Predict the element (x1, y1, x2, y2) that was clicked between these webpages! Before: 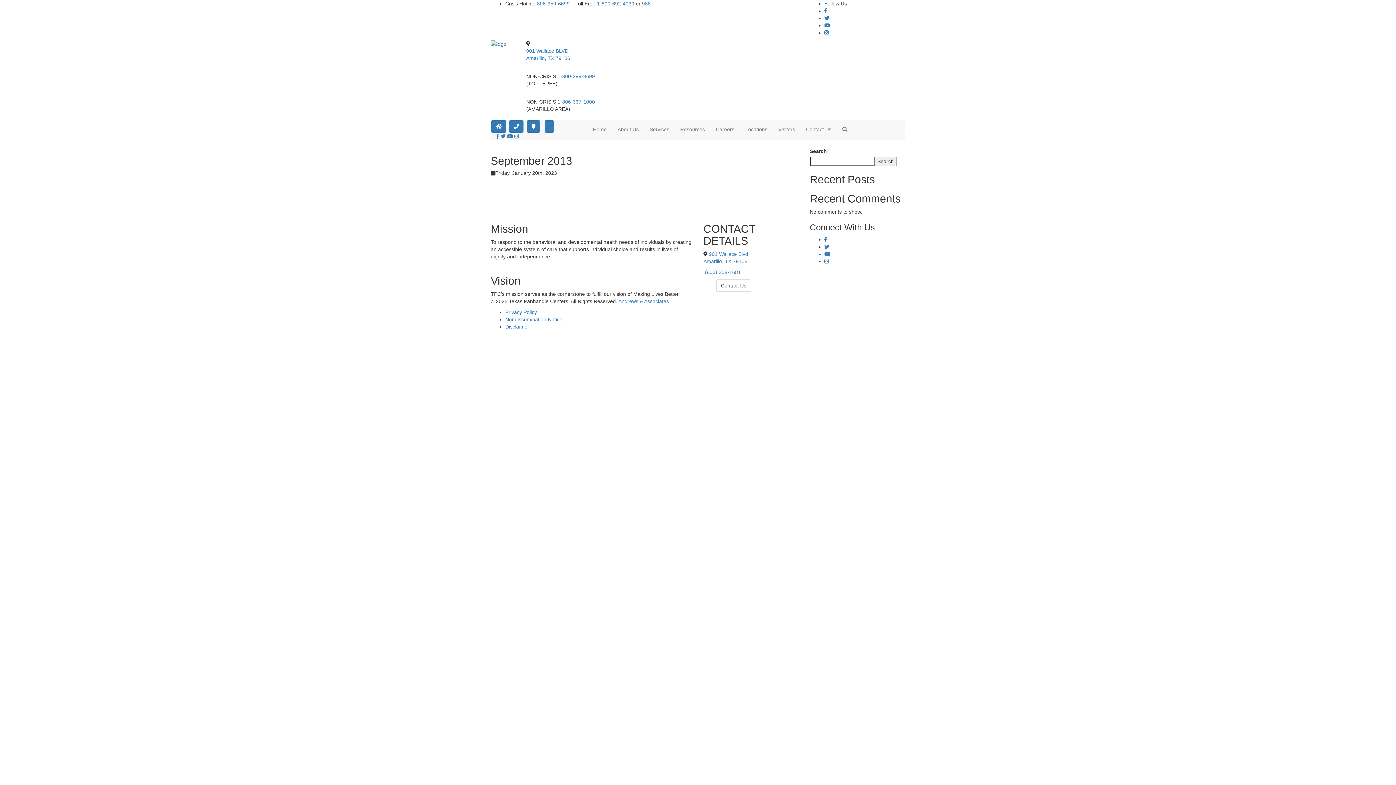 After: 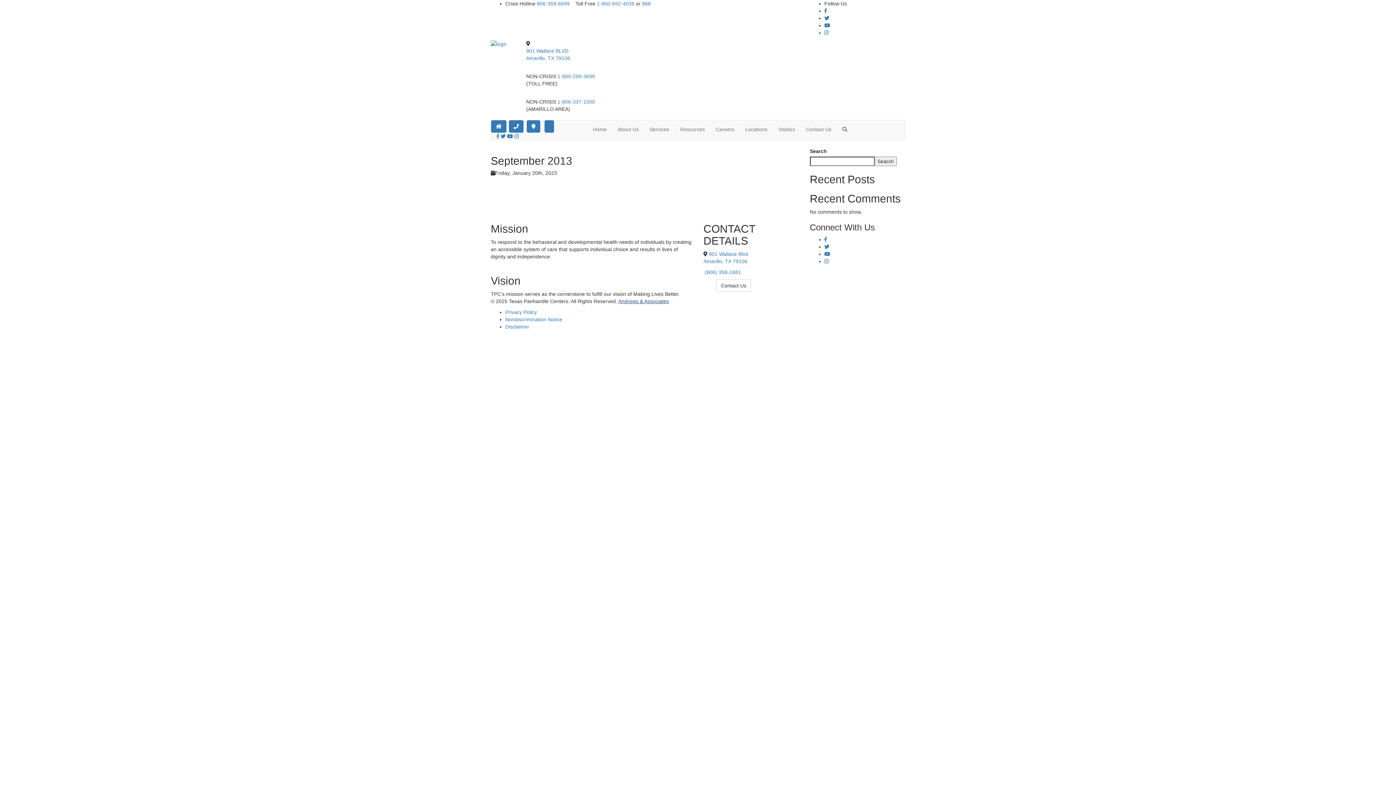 Action: label: social bbox: (618, 298, 669, 304)